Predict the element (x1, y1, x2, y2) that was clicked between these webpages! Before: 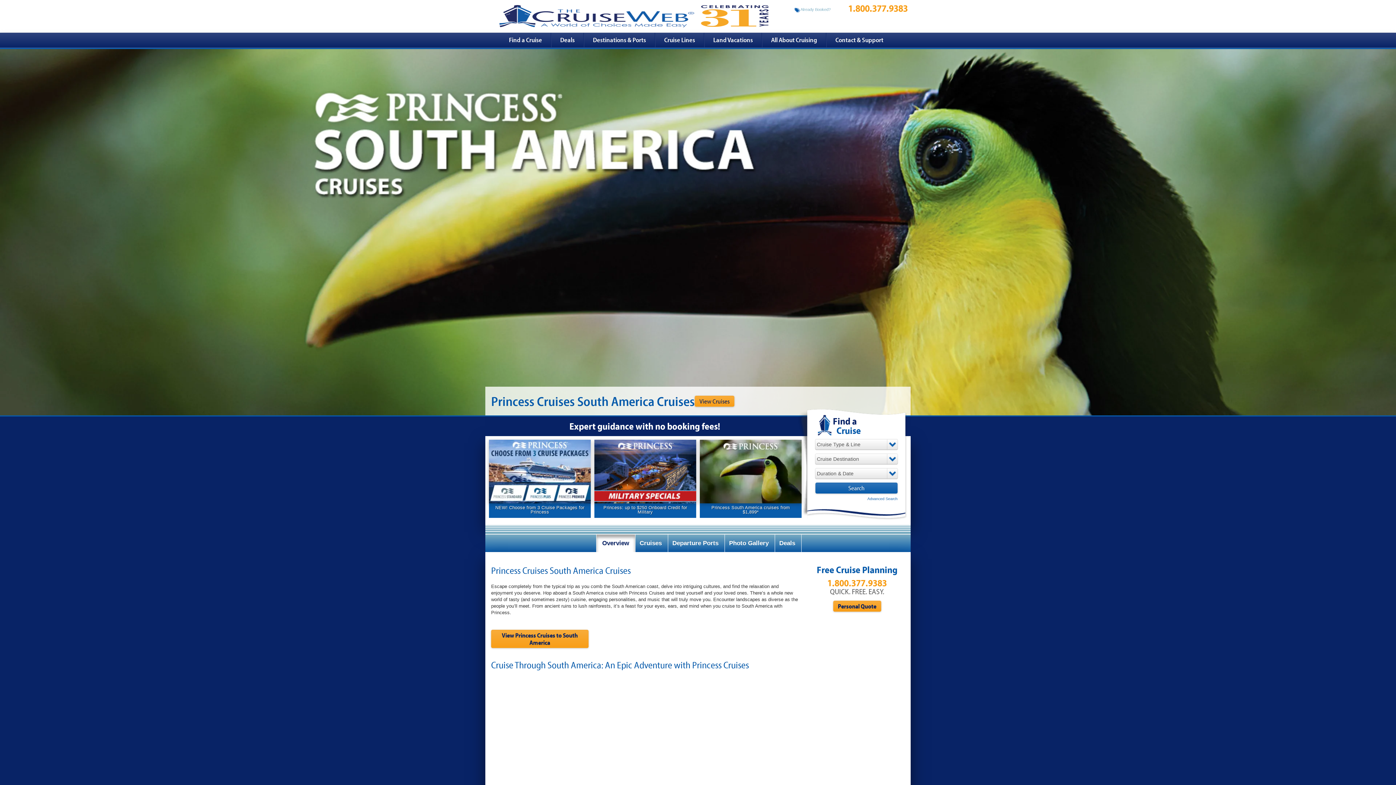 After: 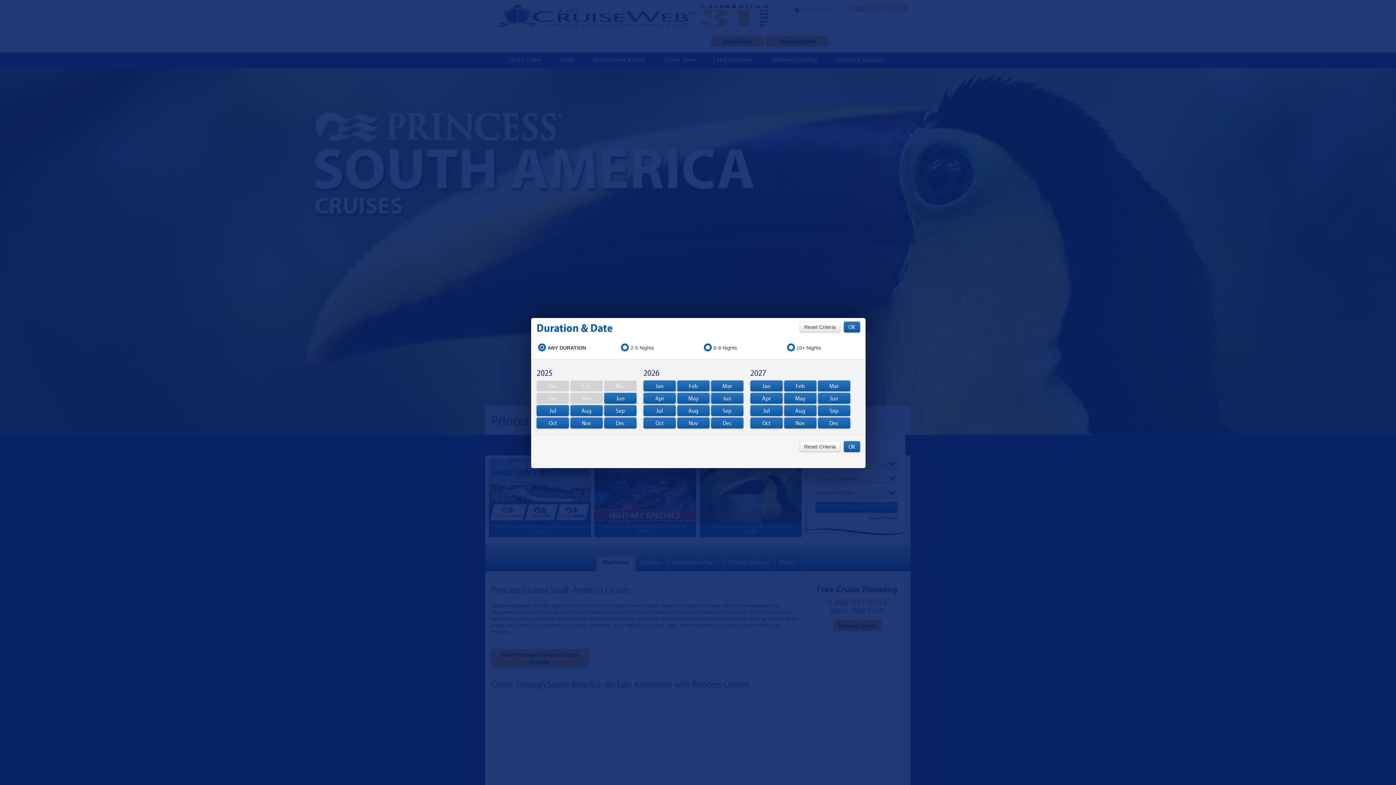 Action: bbox: (887, 468, 898, 479)